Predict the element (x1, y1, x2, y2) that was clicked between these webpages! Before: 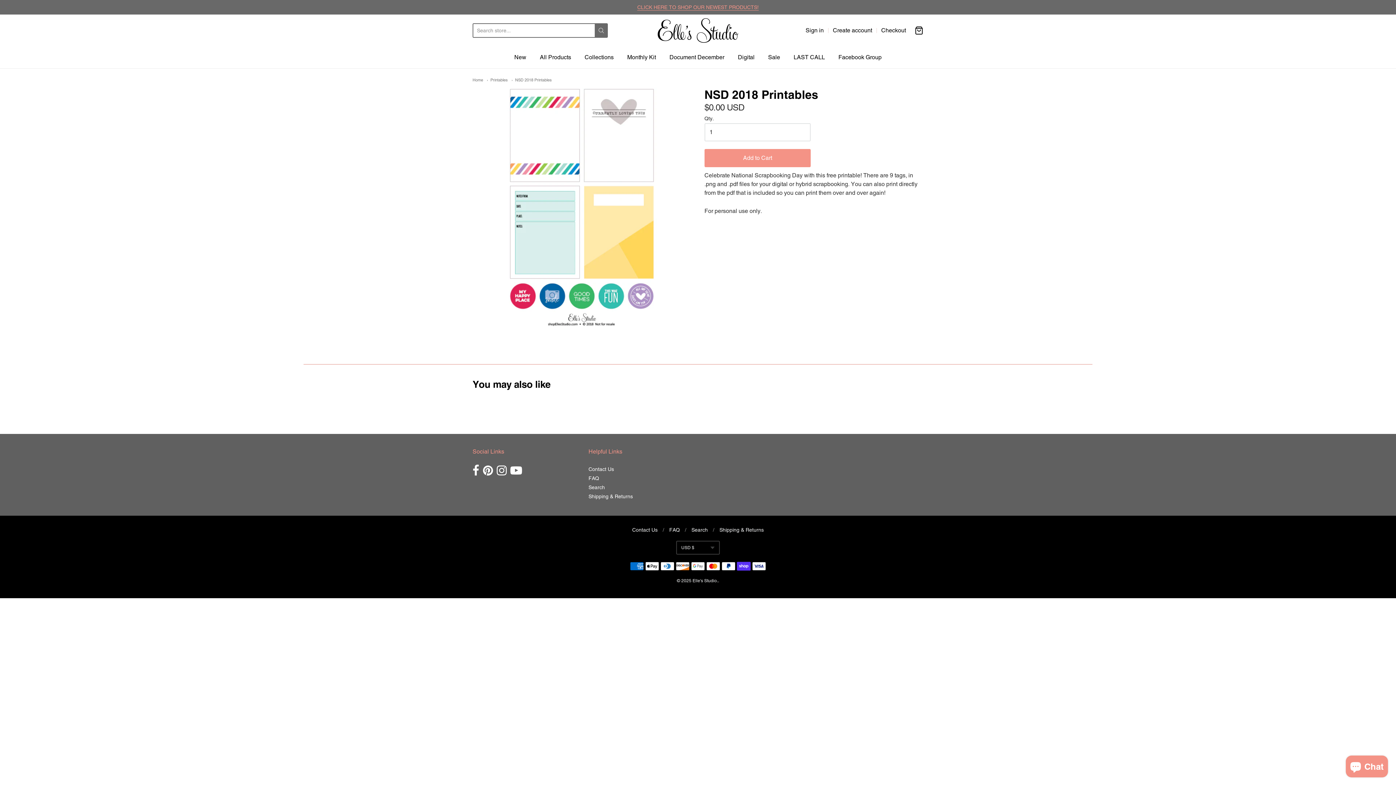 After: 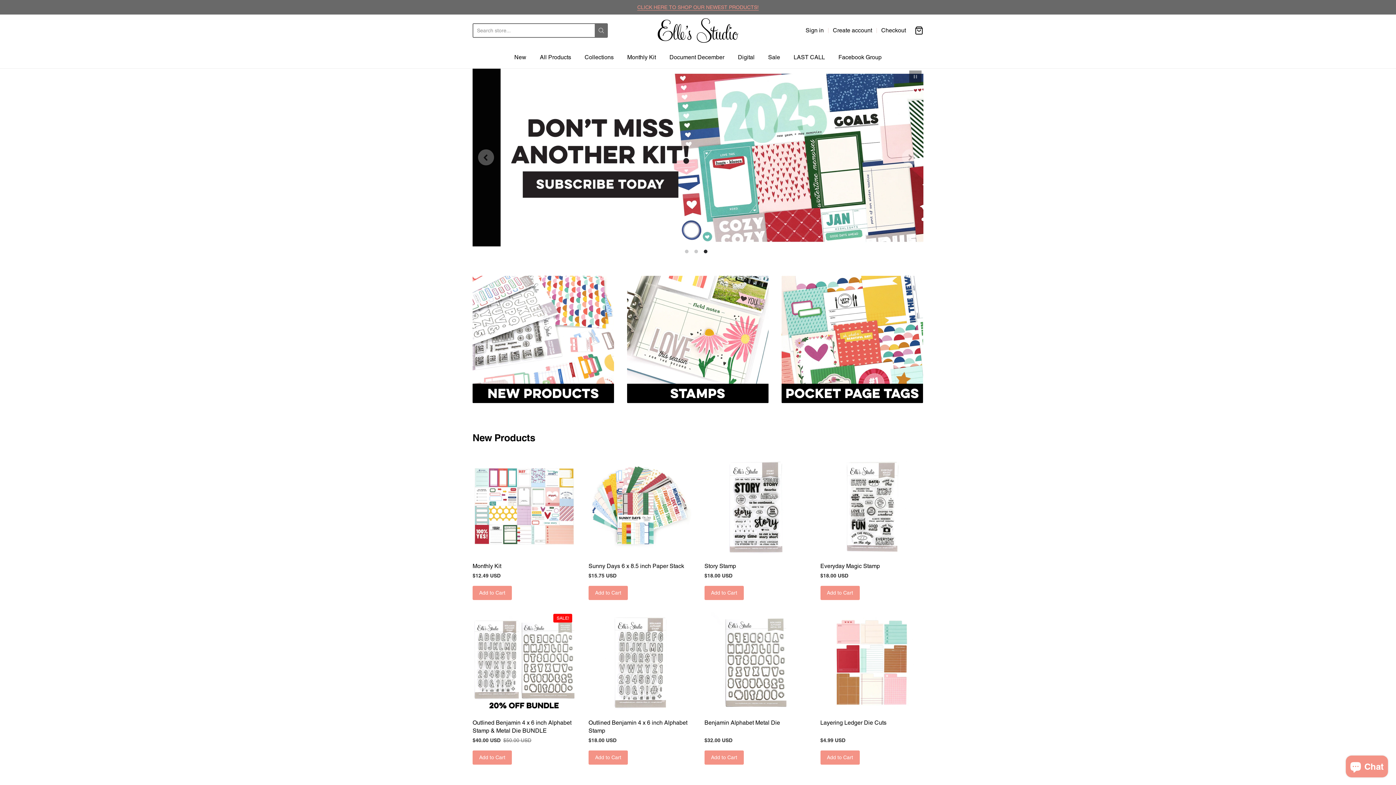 Action: bbox: (692, 578, 717, 584) label: Elle's Studio